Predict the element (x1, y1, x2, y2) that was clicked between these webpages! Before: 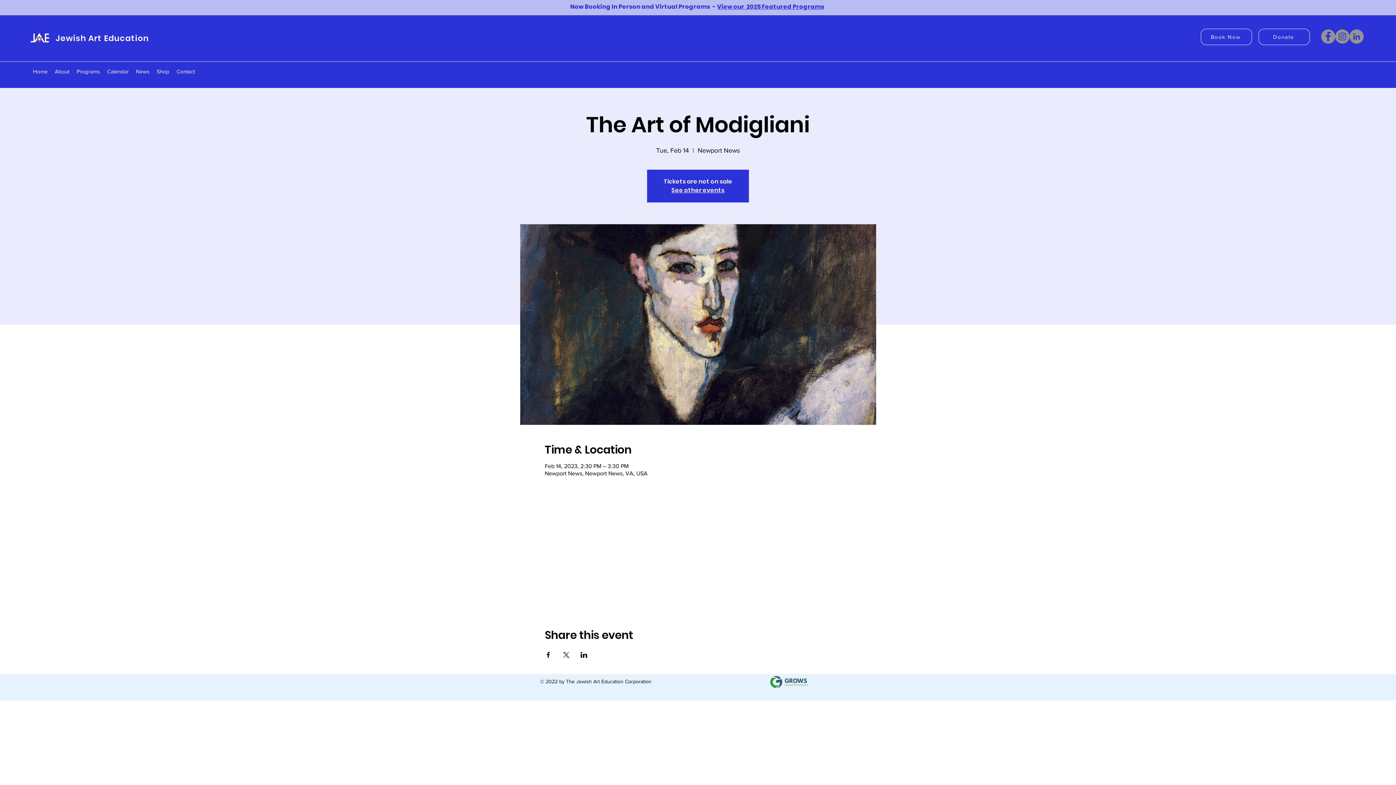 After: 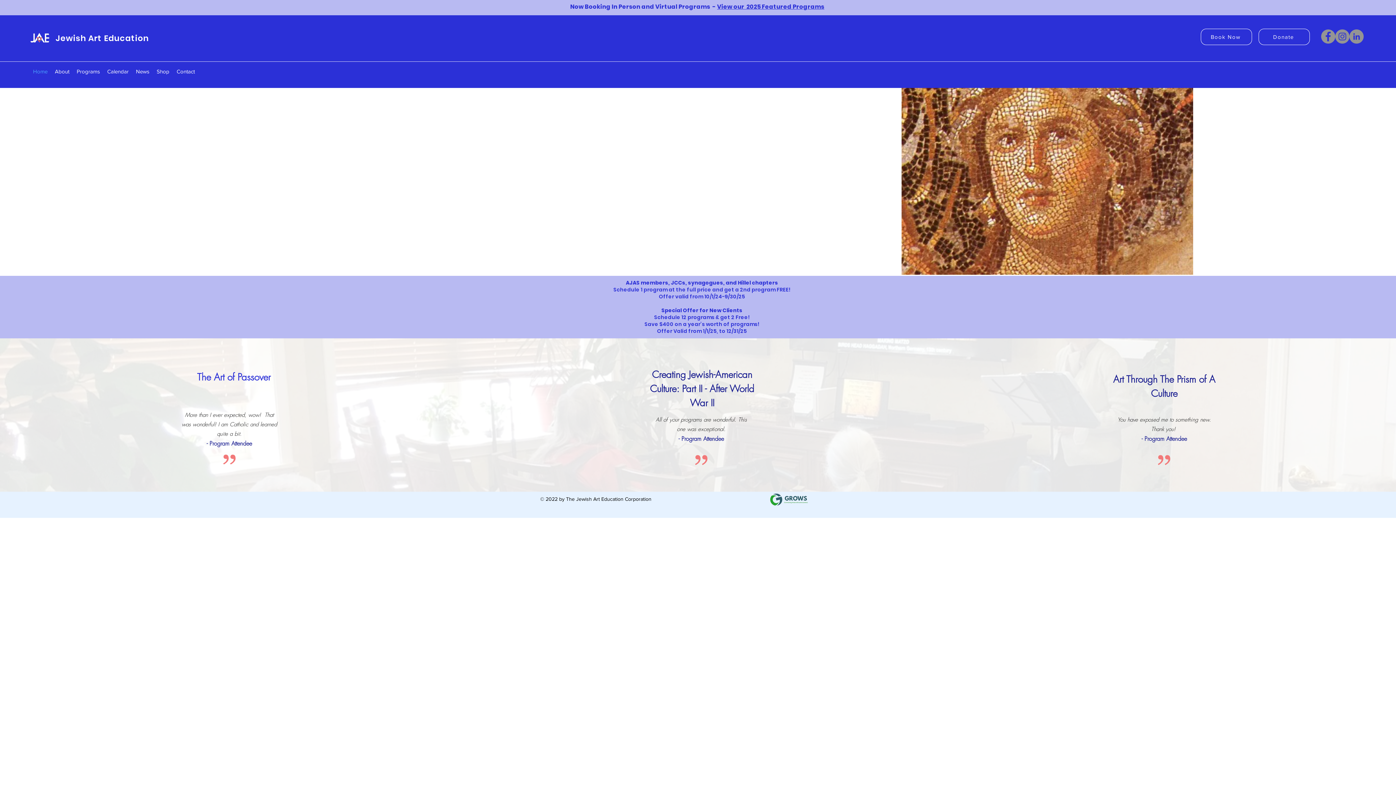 Action: label: See other events bbox: (671, 186, 724, 194)